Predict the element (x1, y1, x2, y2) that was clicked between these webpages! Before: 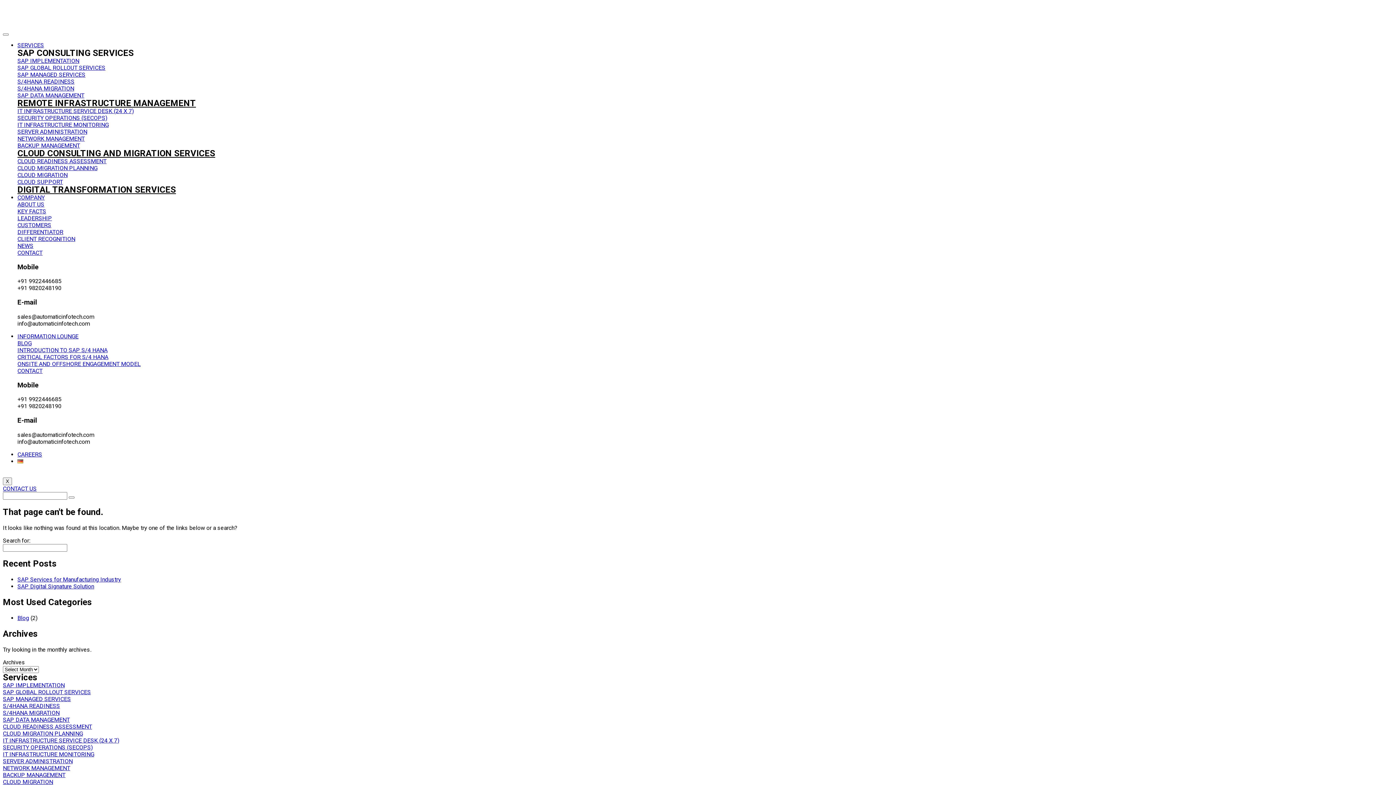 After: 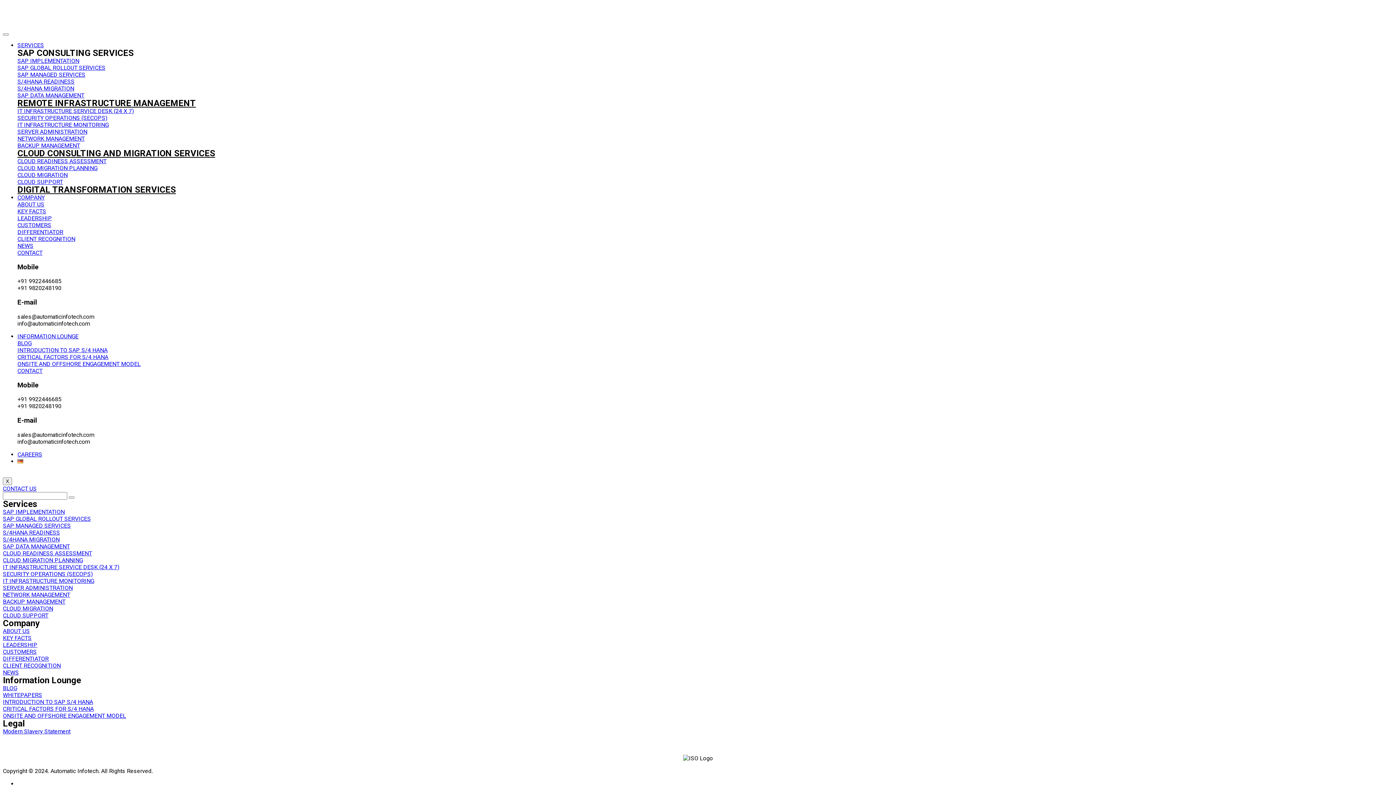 Action: bbox: (17, 583, 94, 590) label: SAP Digital Signature Solution